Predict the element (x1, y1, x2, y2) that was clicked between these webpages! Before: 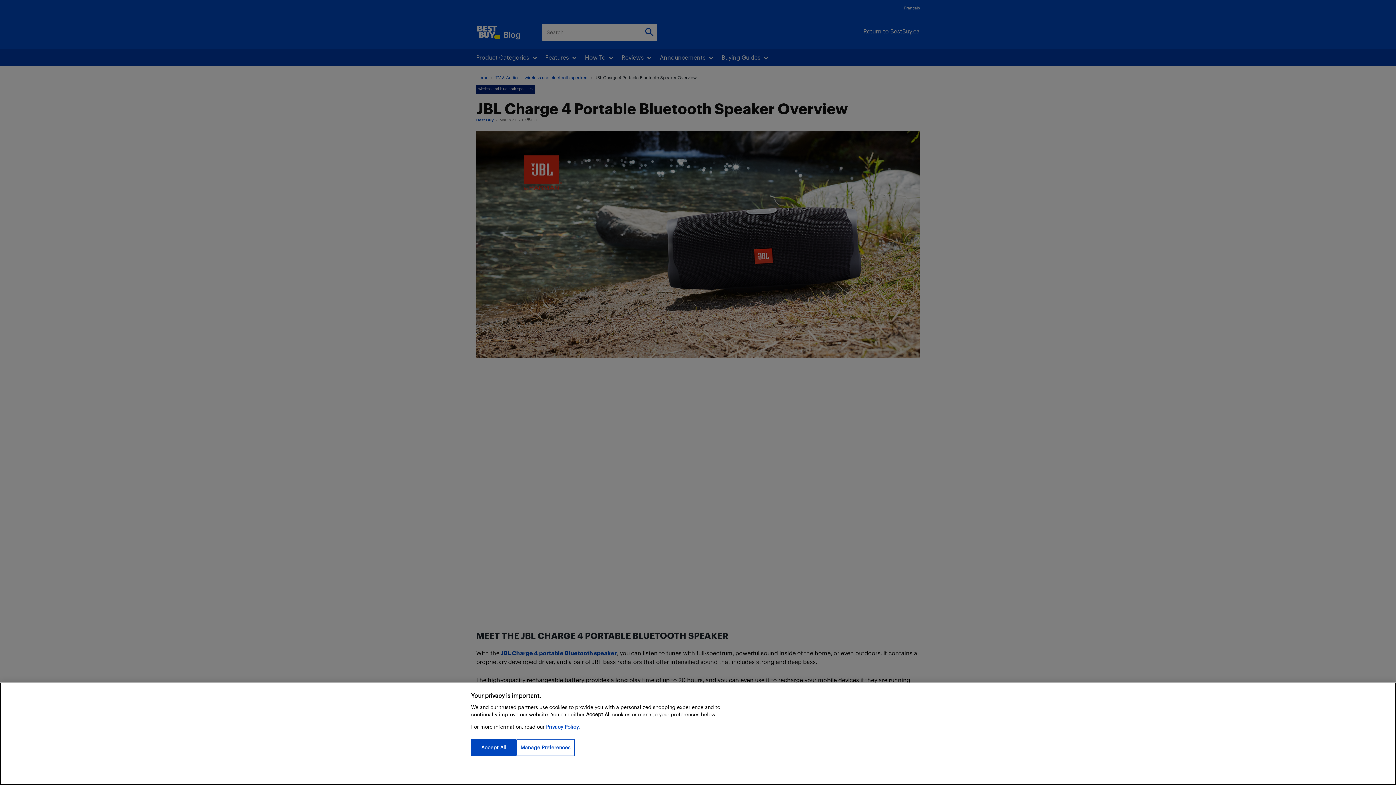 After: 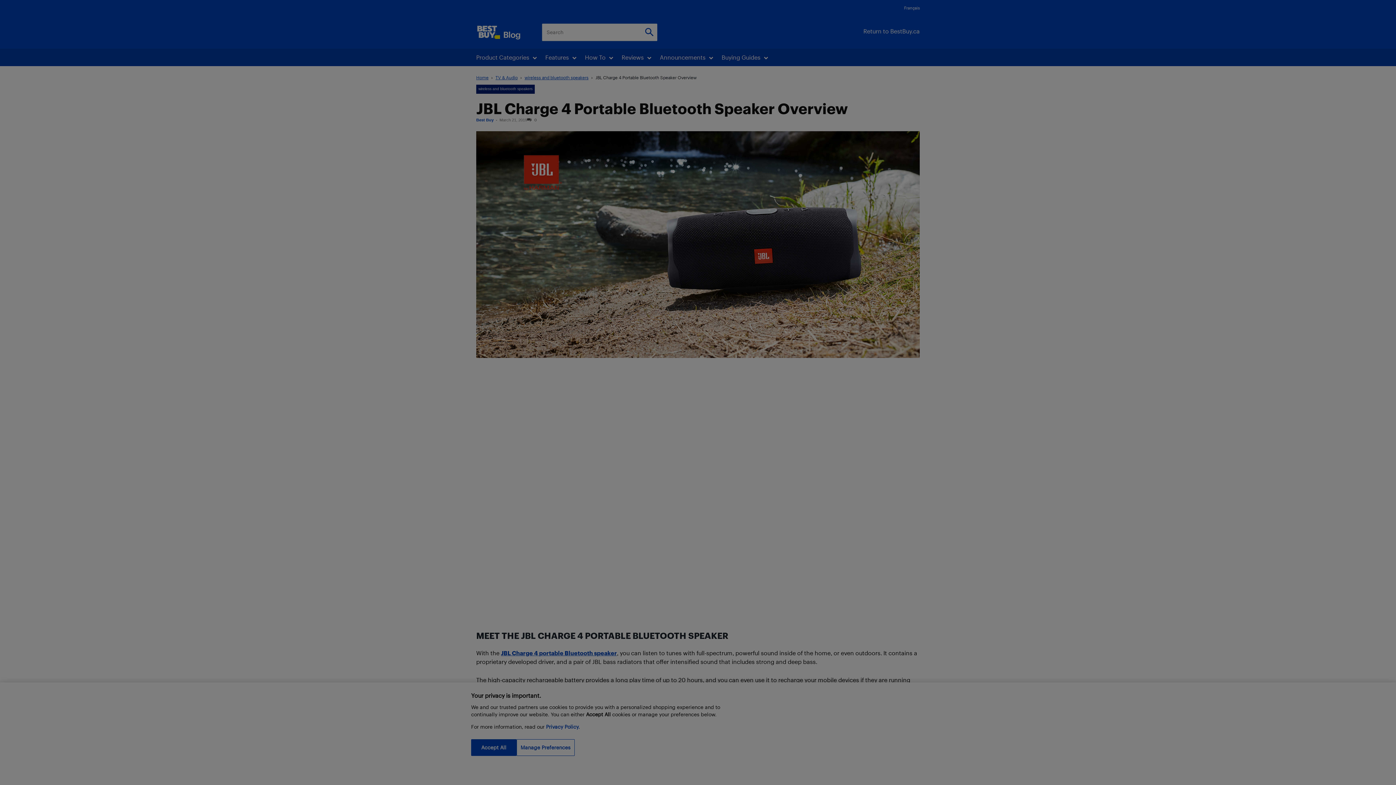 Action: bbox: (516, 739, 574, 756) label: Manage Preferences